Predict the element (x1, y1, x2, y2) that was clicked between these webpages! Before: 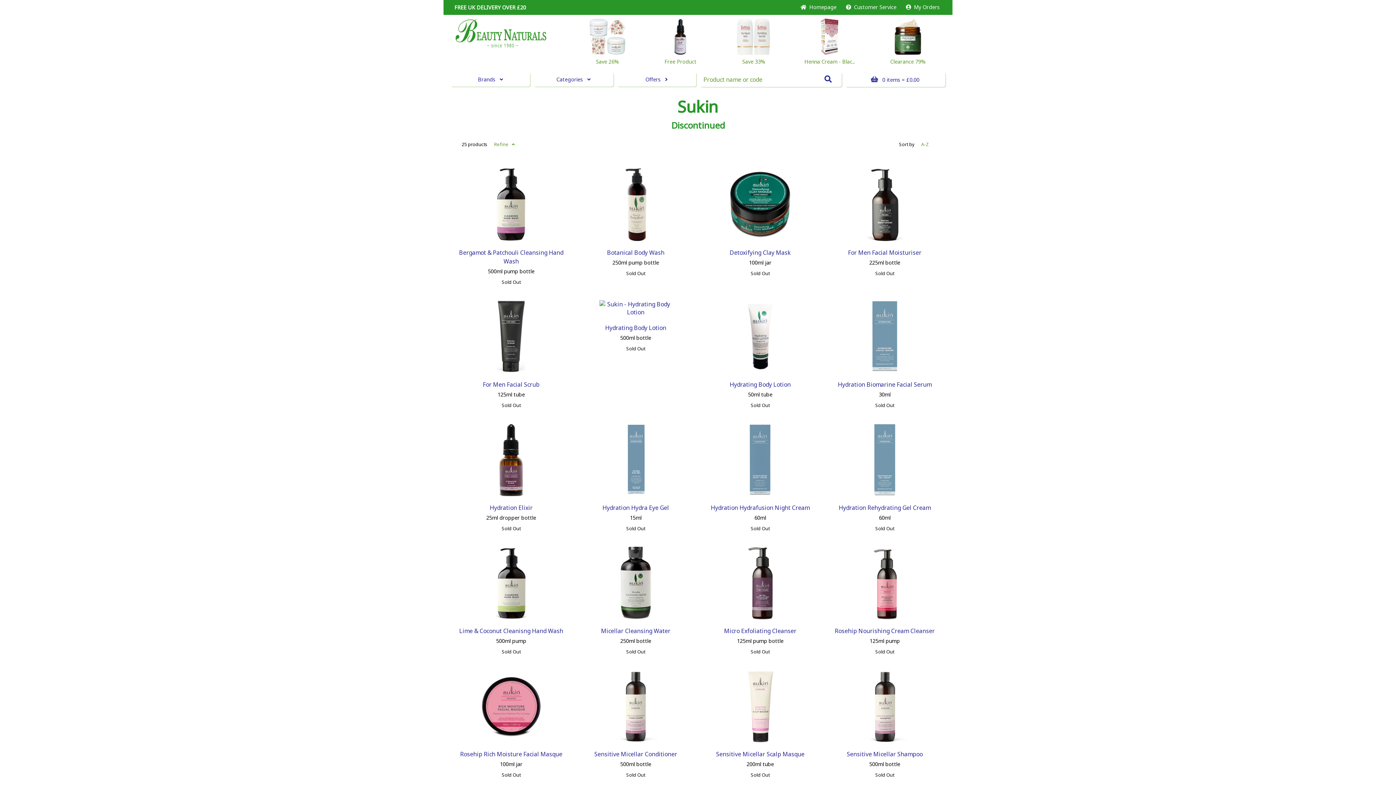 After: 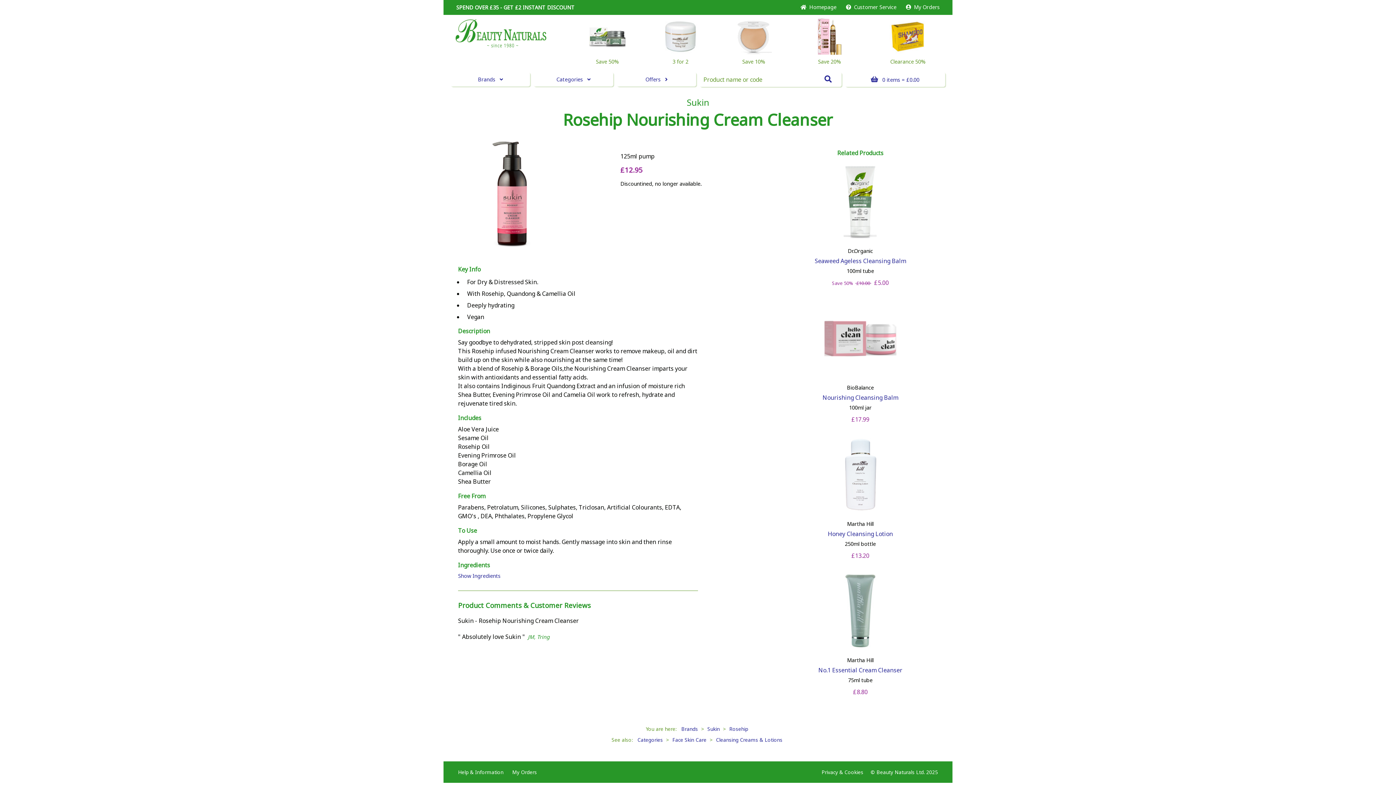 Action: label: Rosehip Nourishing Cream Cleanser bbox: (835, 627, 935, 635)